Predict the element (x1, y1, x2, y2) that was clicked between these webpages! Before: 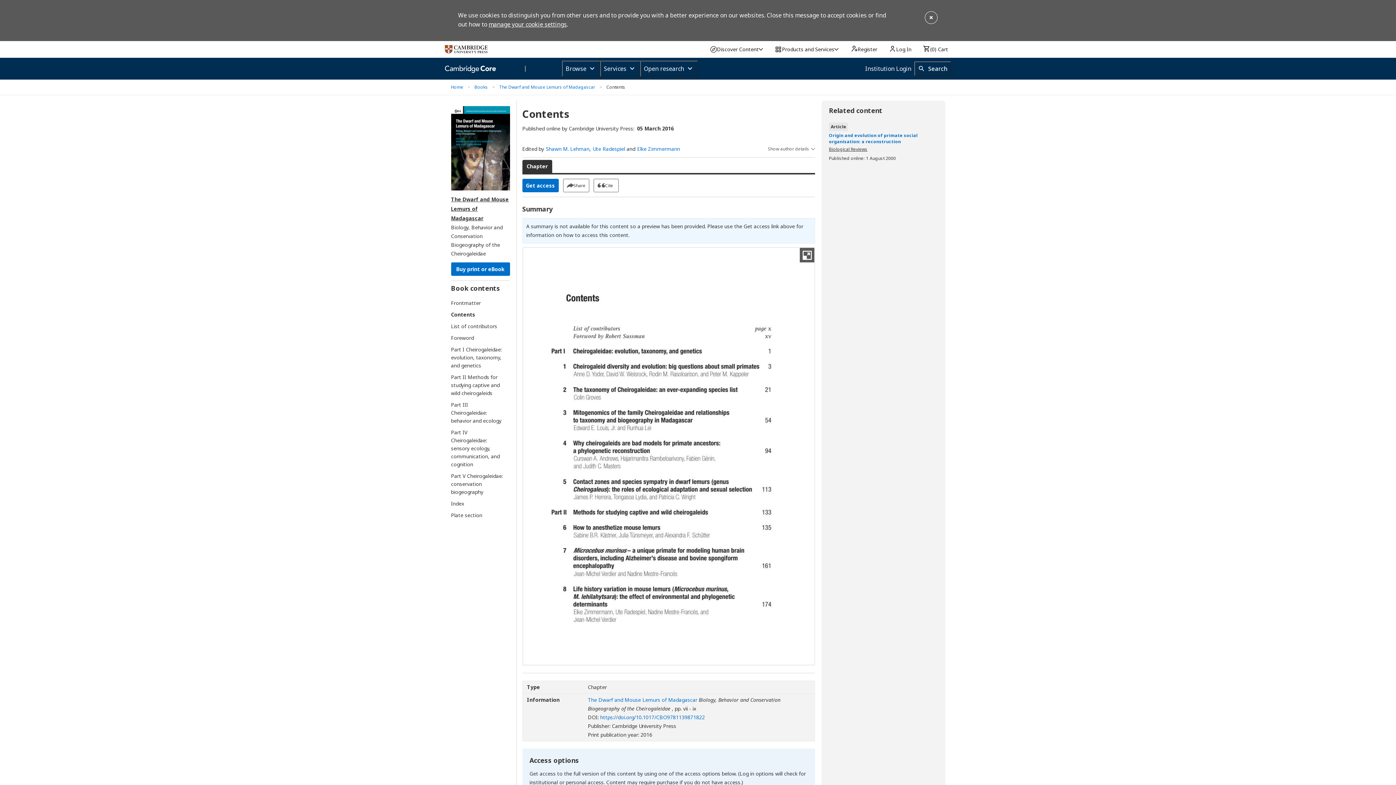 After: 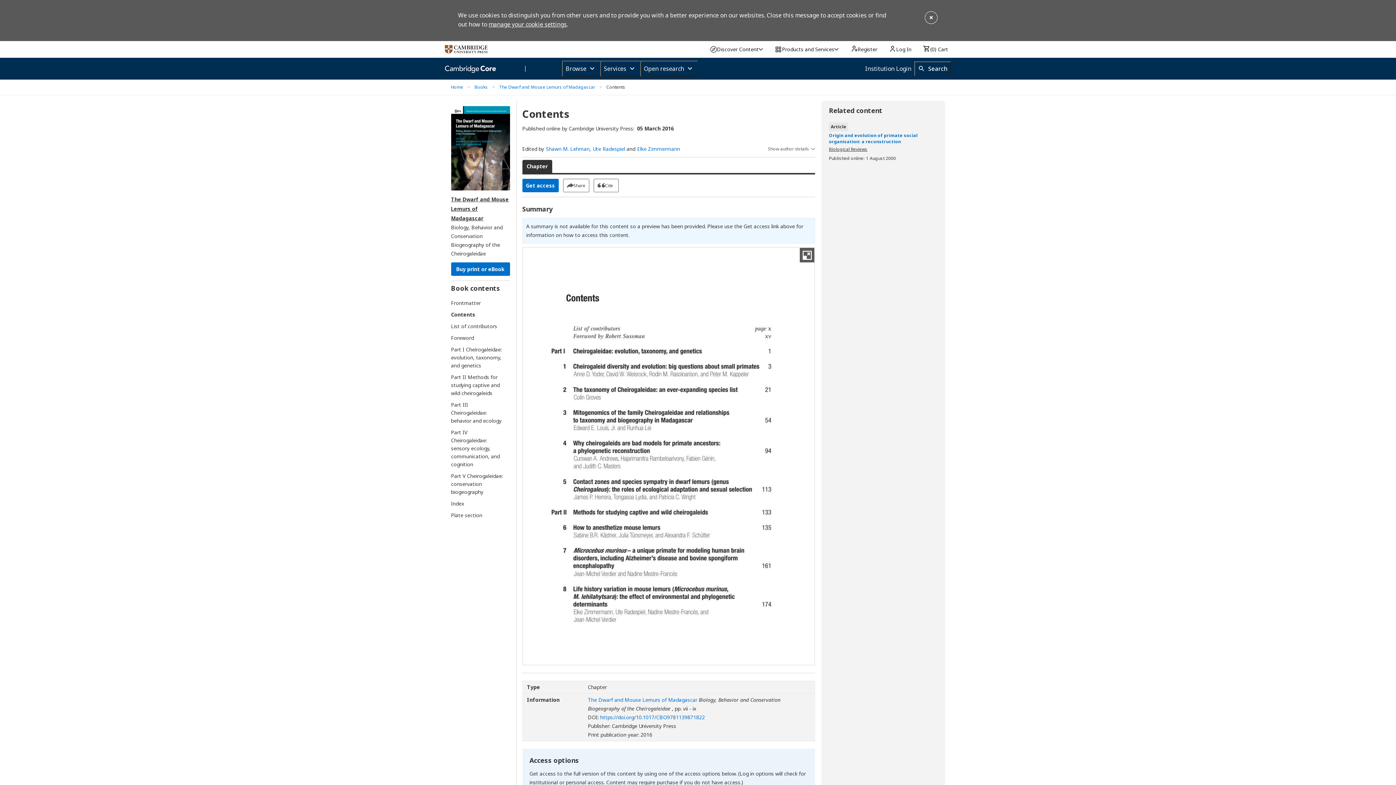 Action: label: manage your cookie settings bbox: (488, 20, 566, 28)